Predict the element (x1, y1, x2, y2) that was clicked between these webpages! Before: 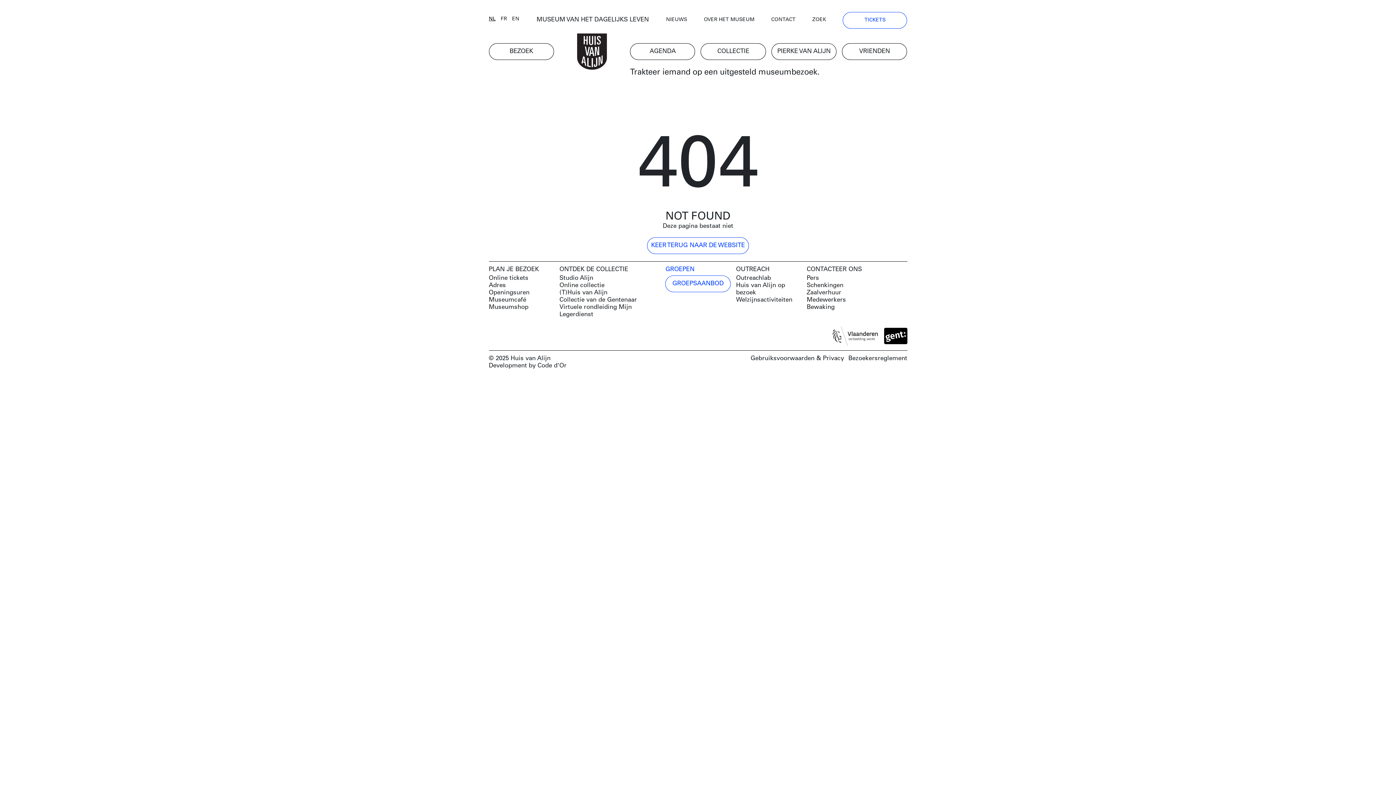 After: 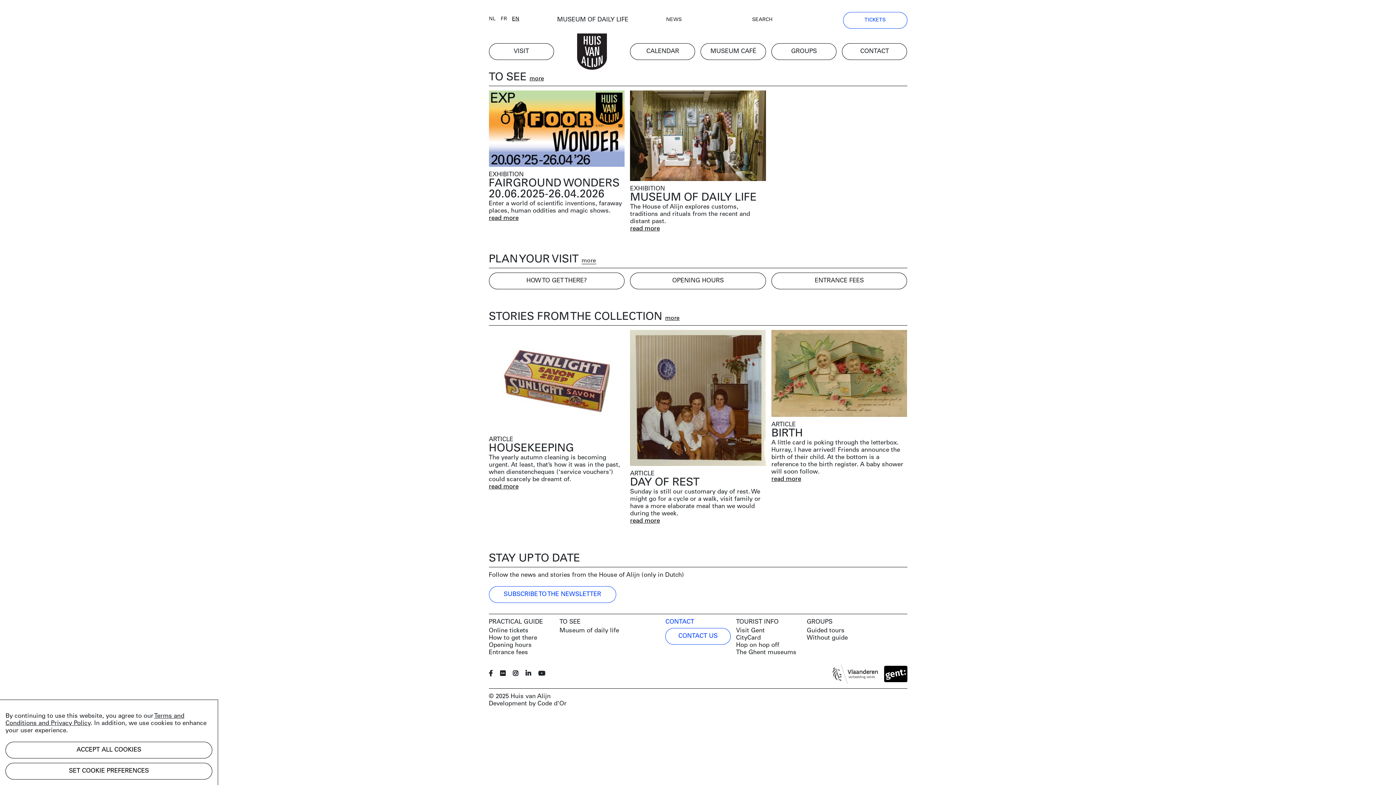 Action: bbox: (512, 16, 519, 22) label: EN